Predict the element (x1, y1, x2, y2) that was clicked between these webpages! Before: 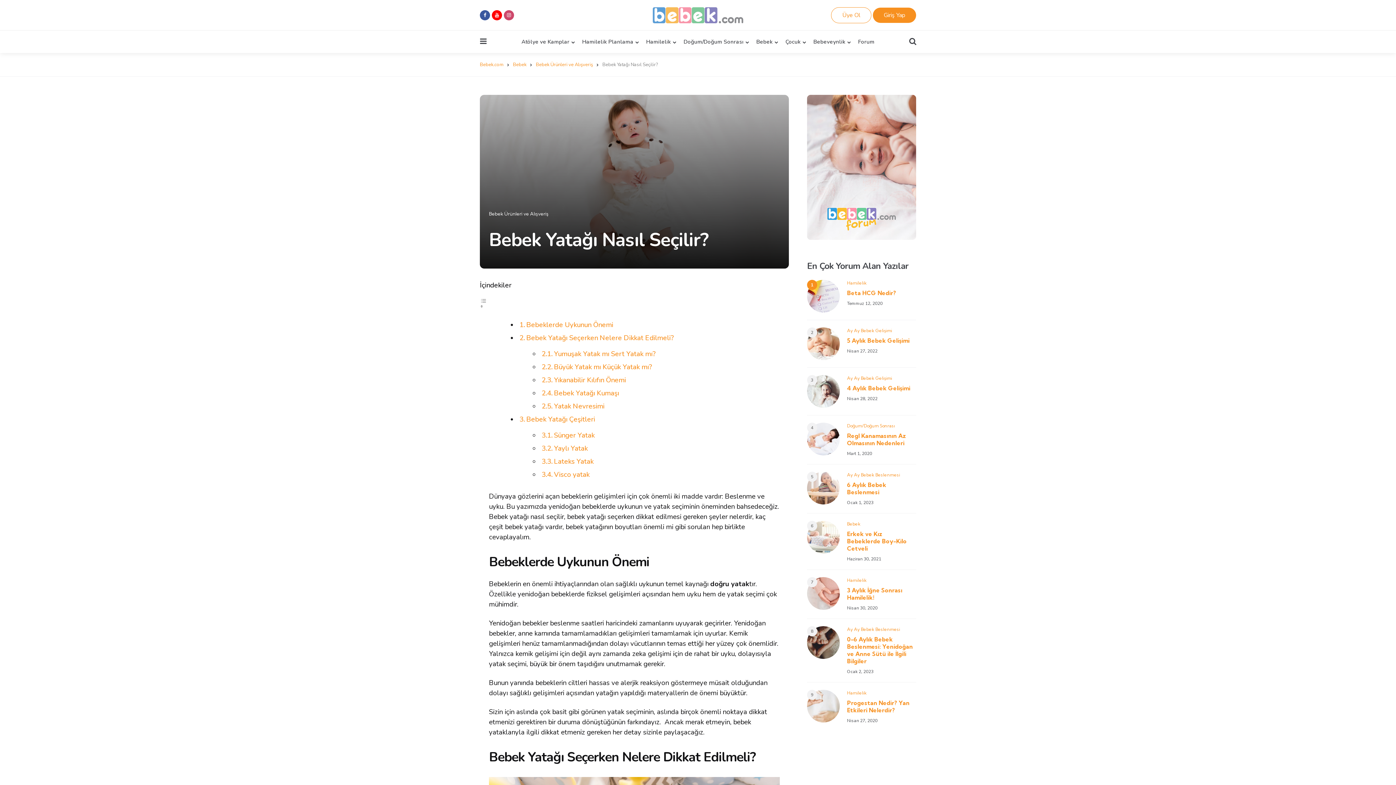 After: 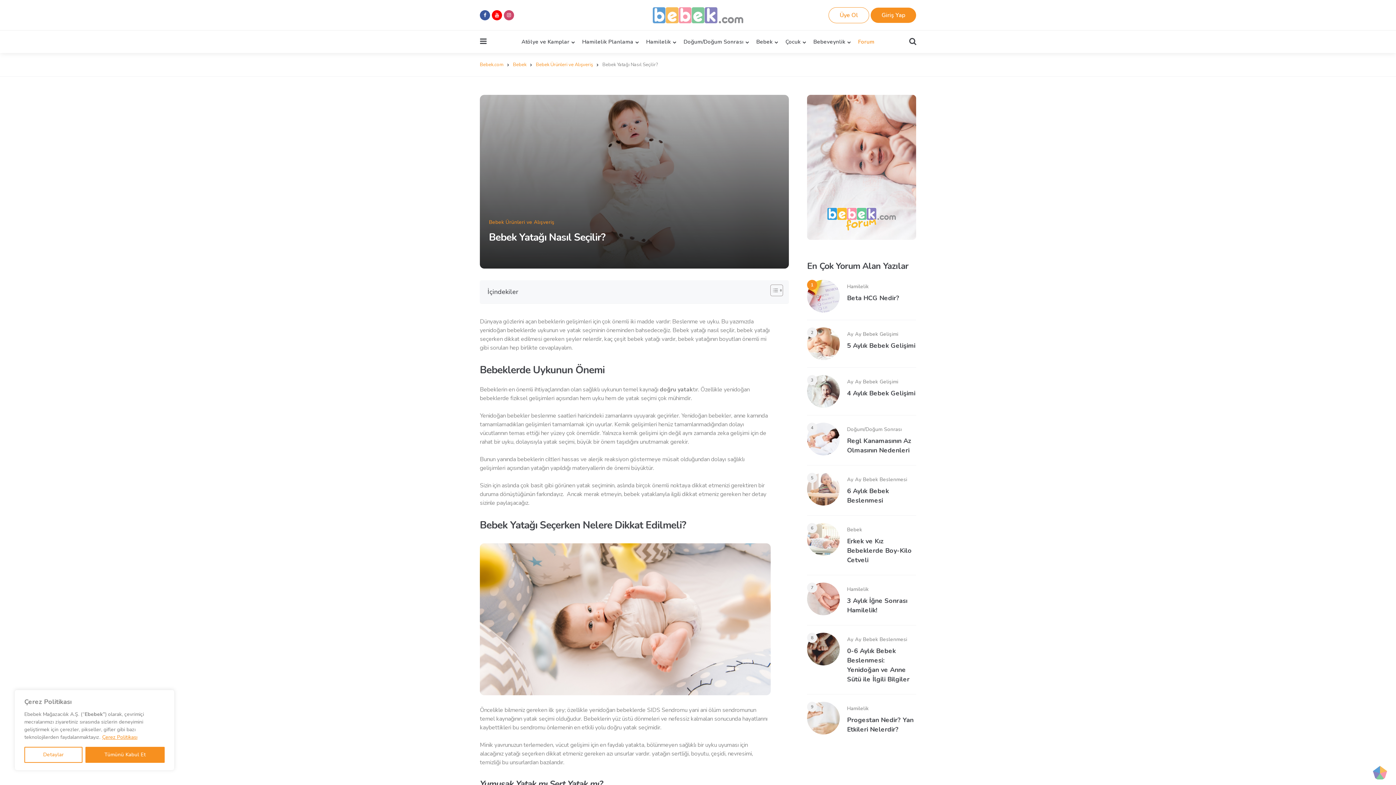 Action: bbox: (504, 10, 514, 20)